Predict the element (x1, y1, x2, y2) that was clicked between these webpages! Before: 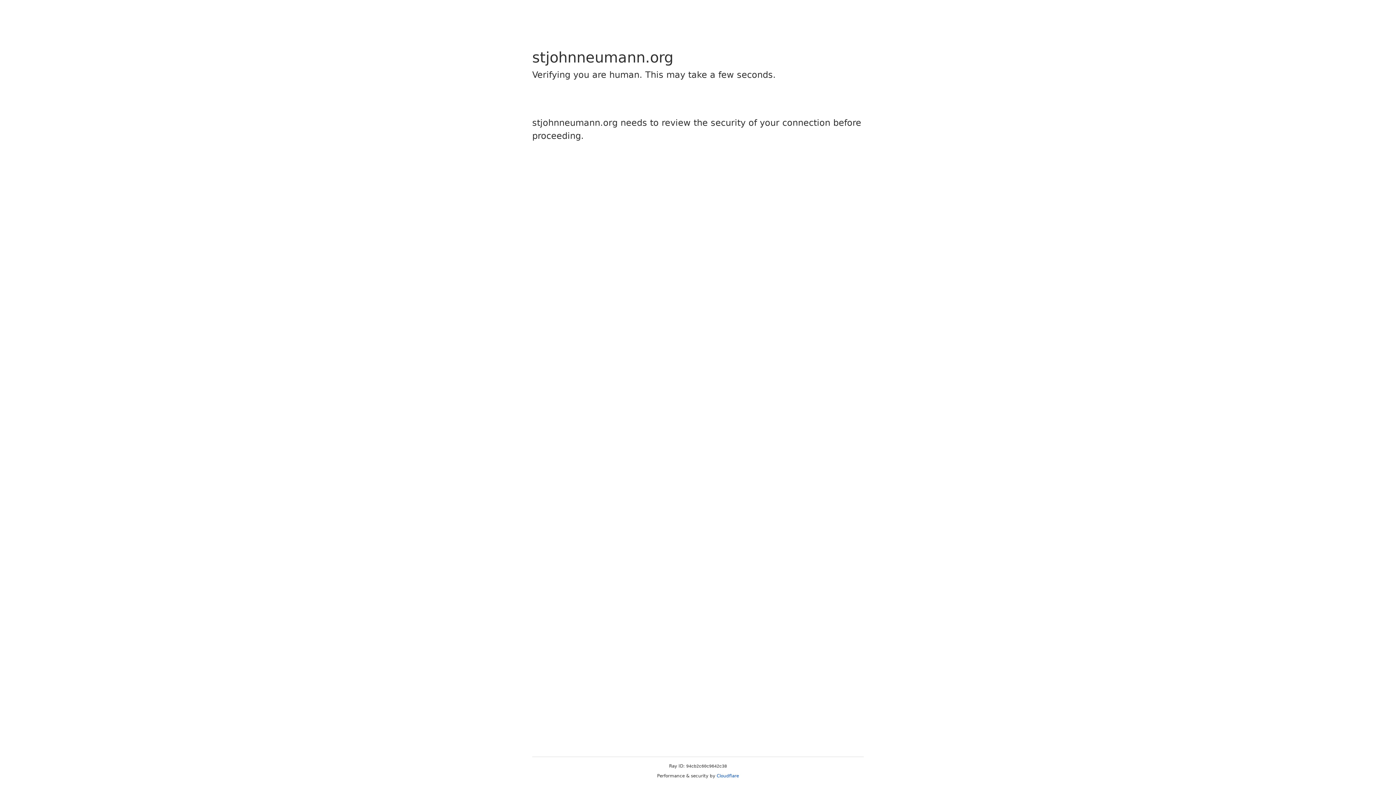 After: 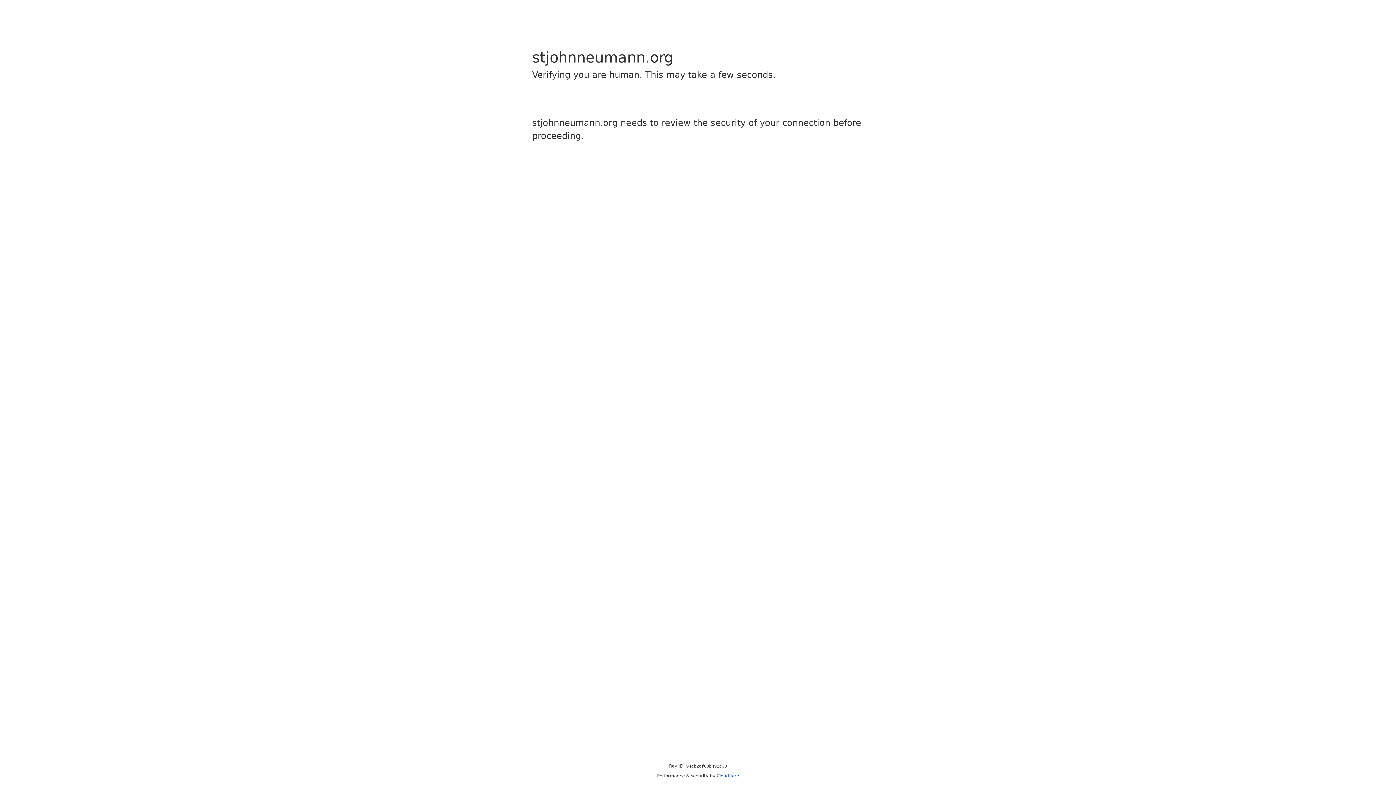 Action: label: Cloudflare bbox: (716, 773, 739, 778)